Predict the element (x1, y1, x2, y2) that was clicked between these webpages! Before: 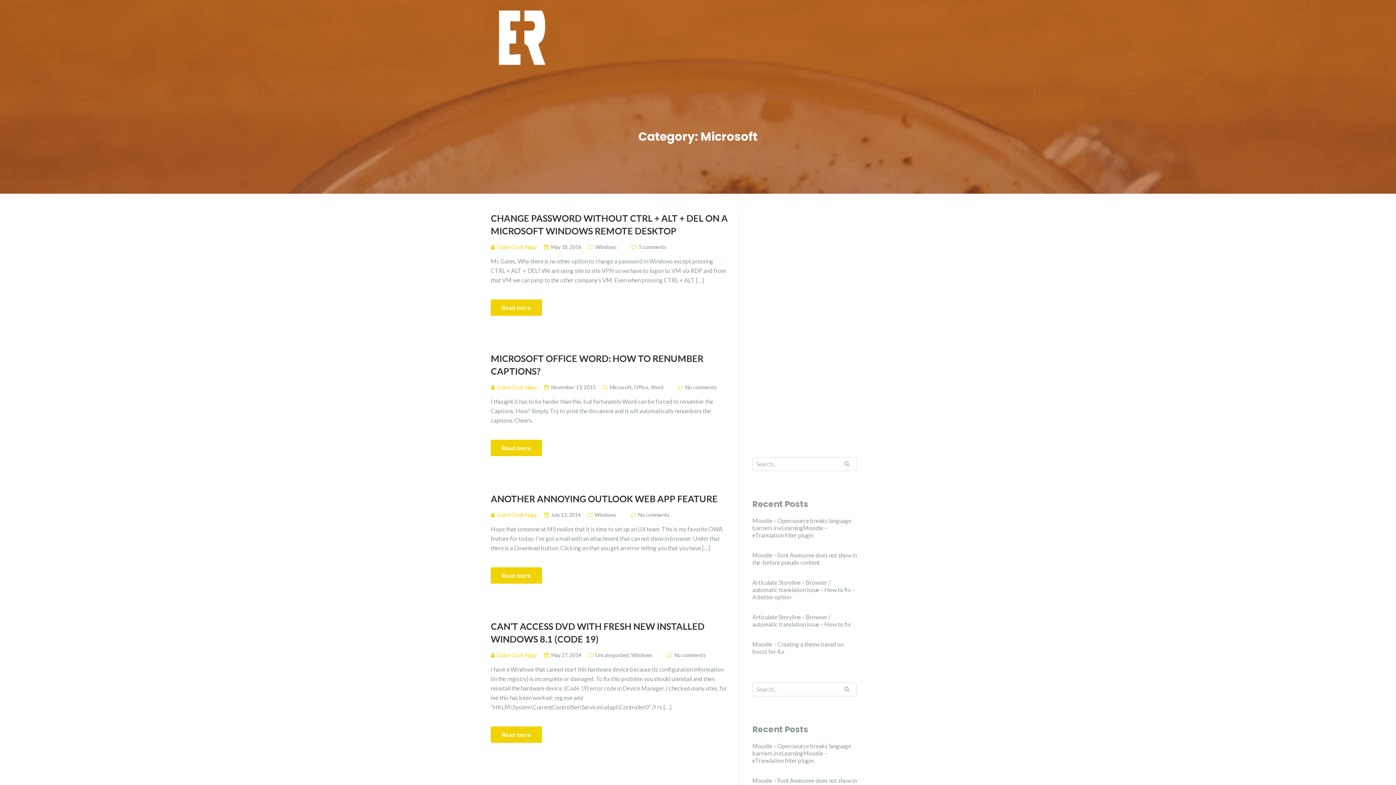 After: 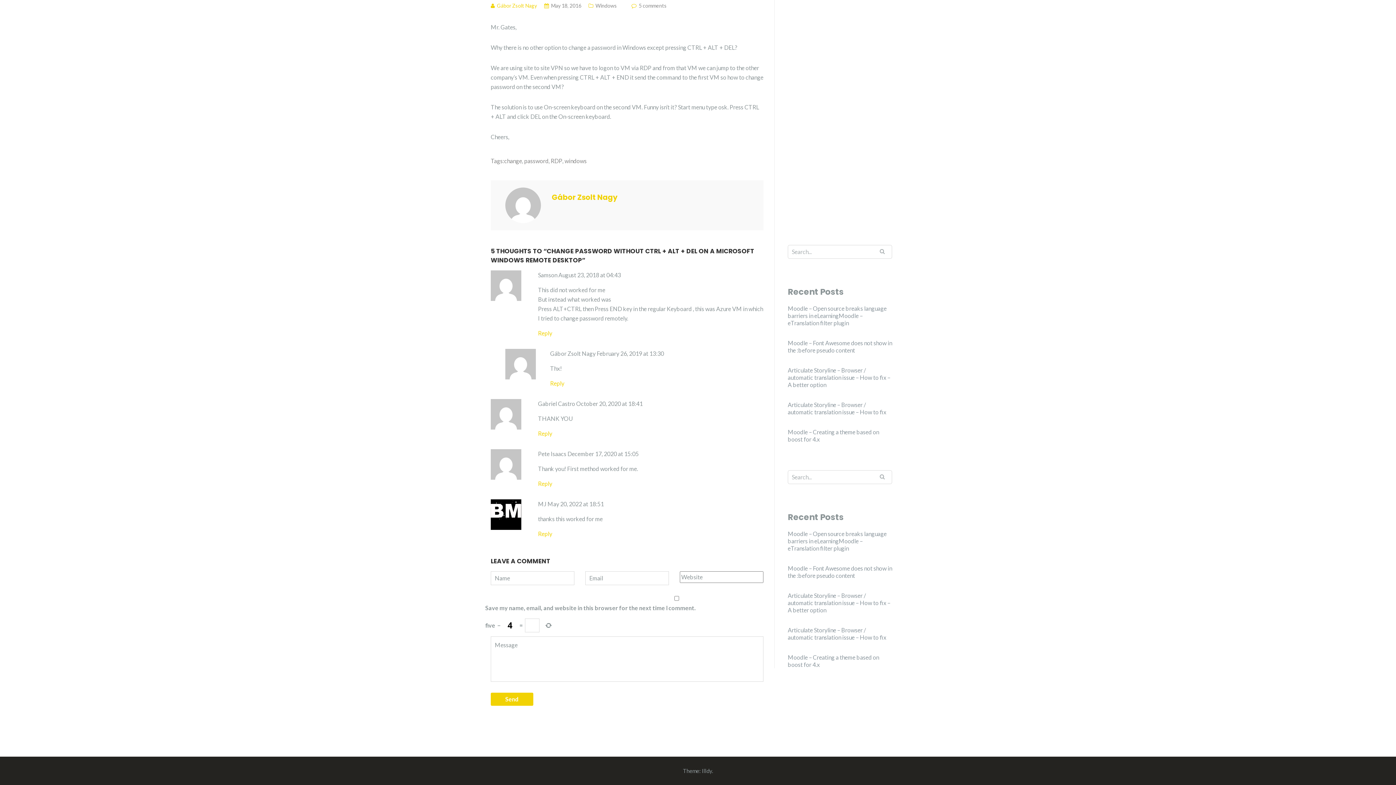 Action: label: 5 comments bbox: (638, 244, 666, 250)